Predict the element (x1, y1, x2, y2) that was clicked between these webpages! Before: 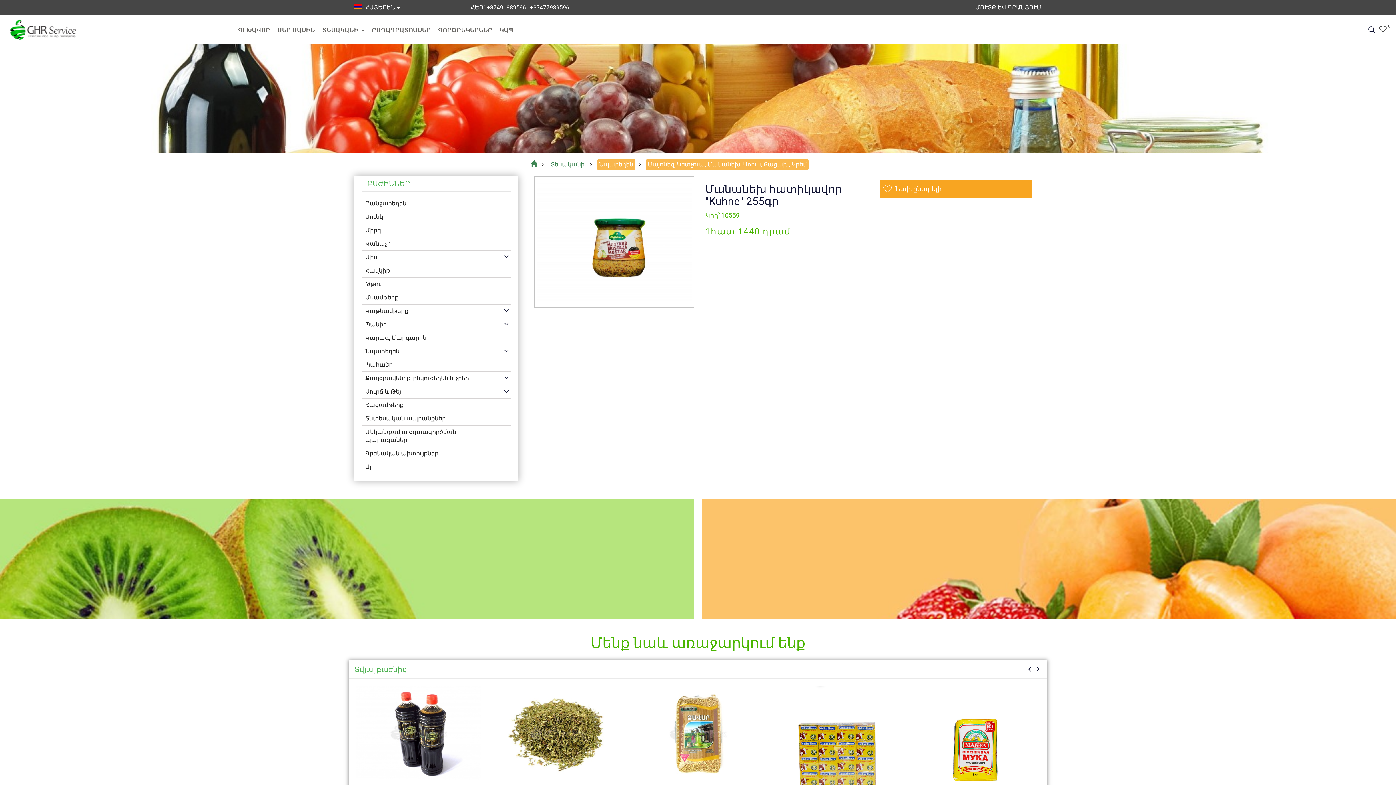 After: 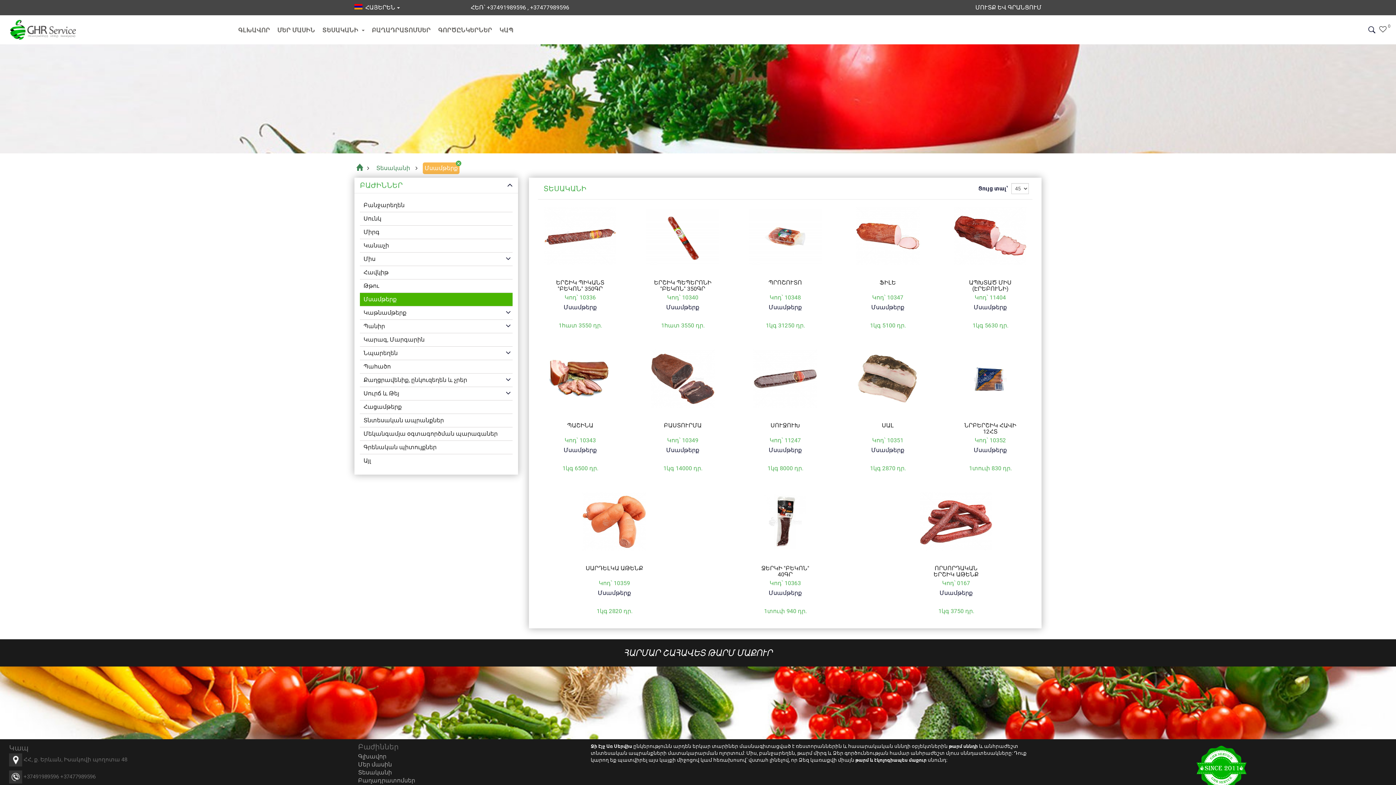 Action: label: Մսամթերք bbox: (361, 291, 510, 304)